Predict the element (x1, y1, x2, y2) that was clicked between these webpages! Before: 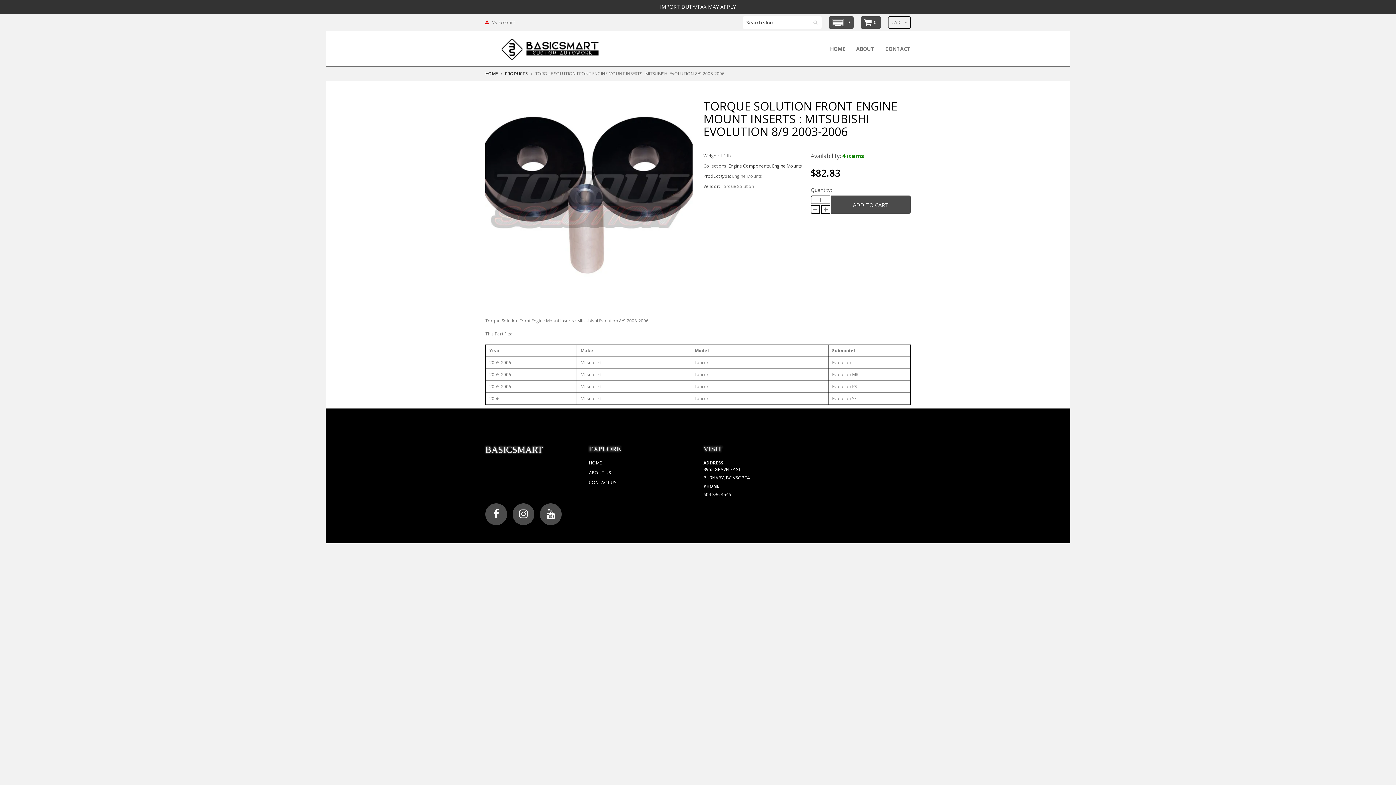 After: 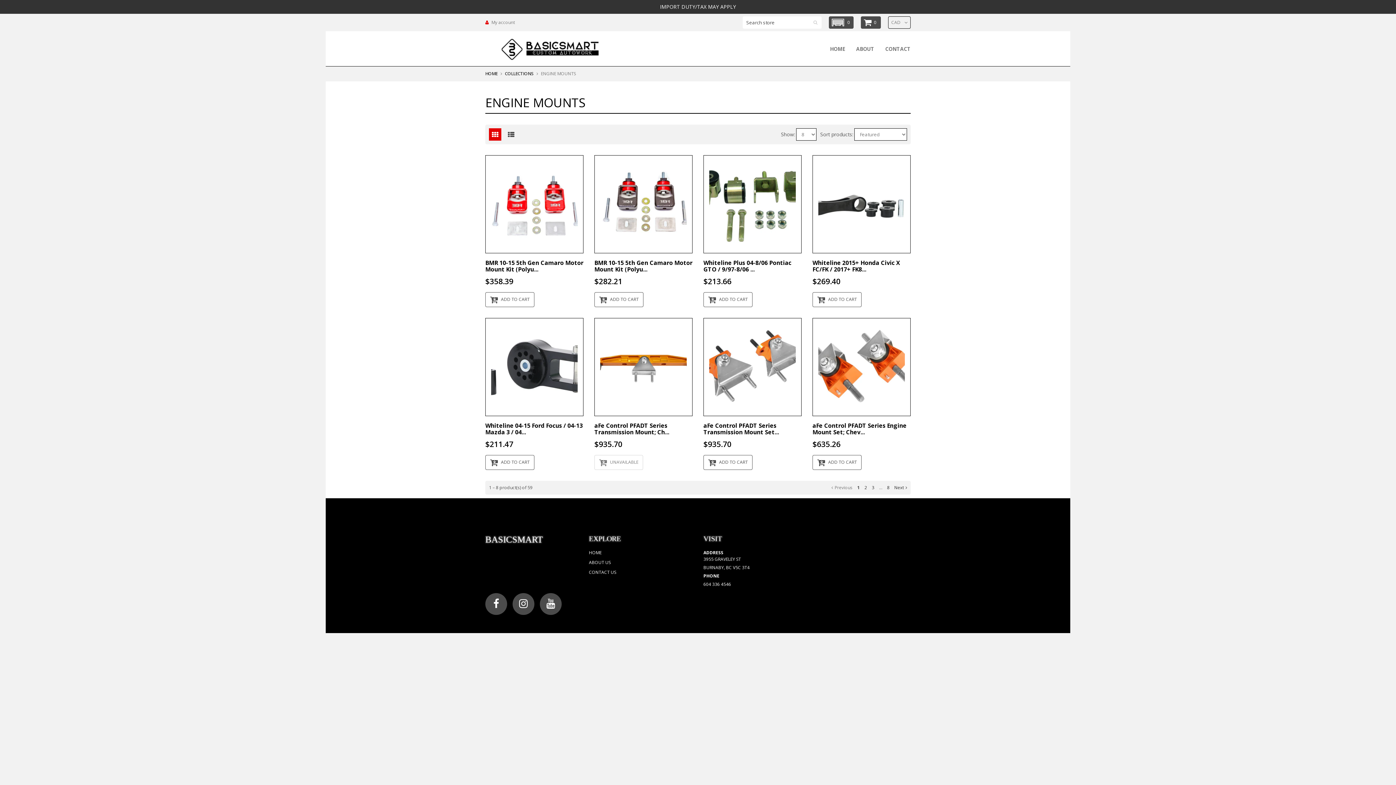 Action: bbox: (772, 162, 802, 169) label: Engine Mounts